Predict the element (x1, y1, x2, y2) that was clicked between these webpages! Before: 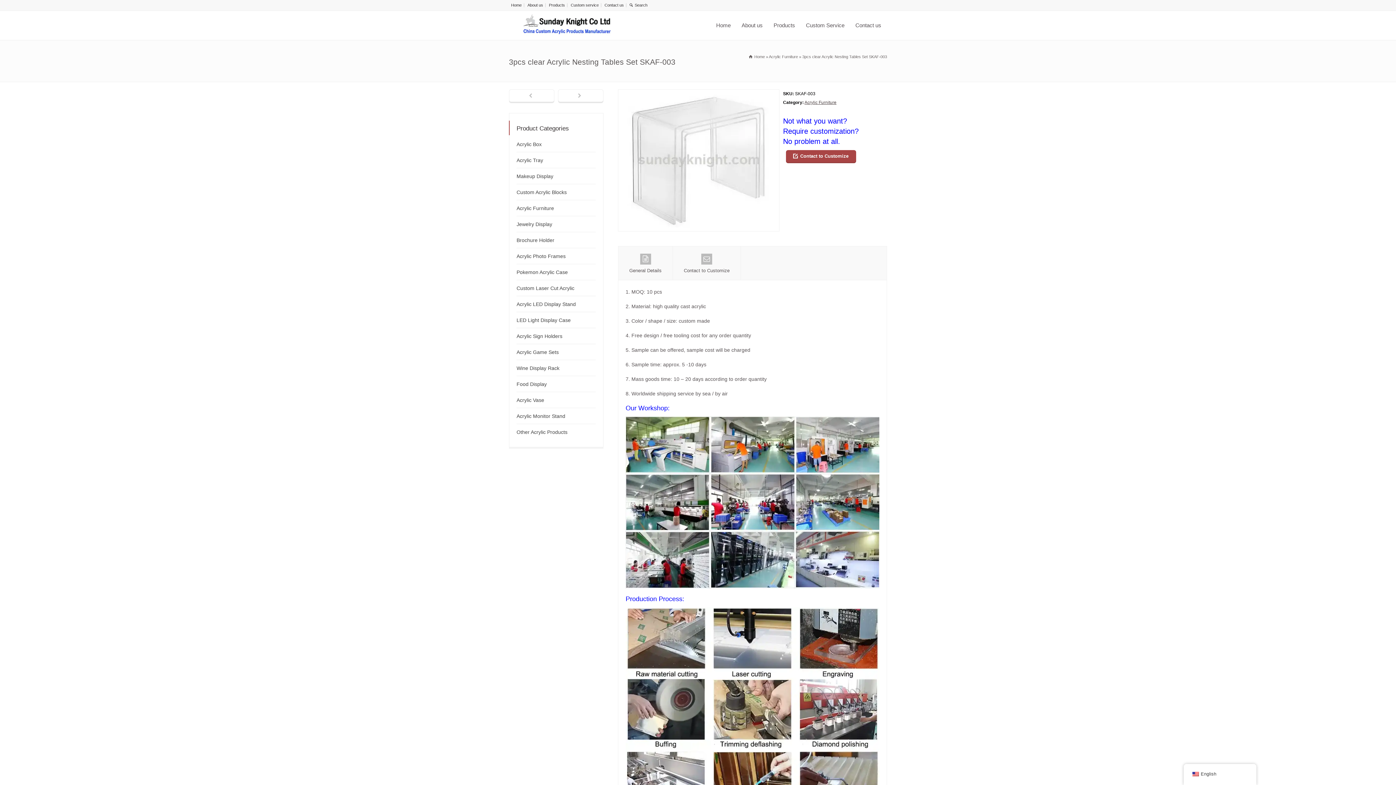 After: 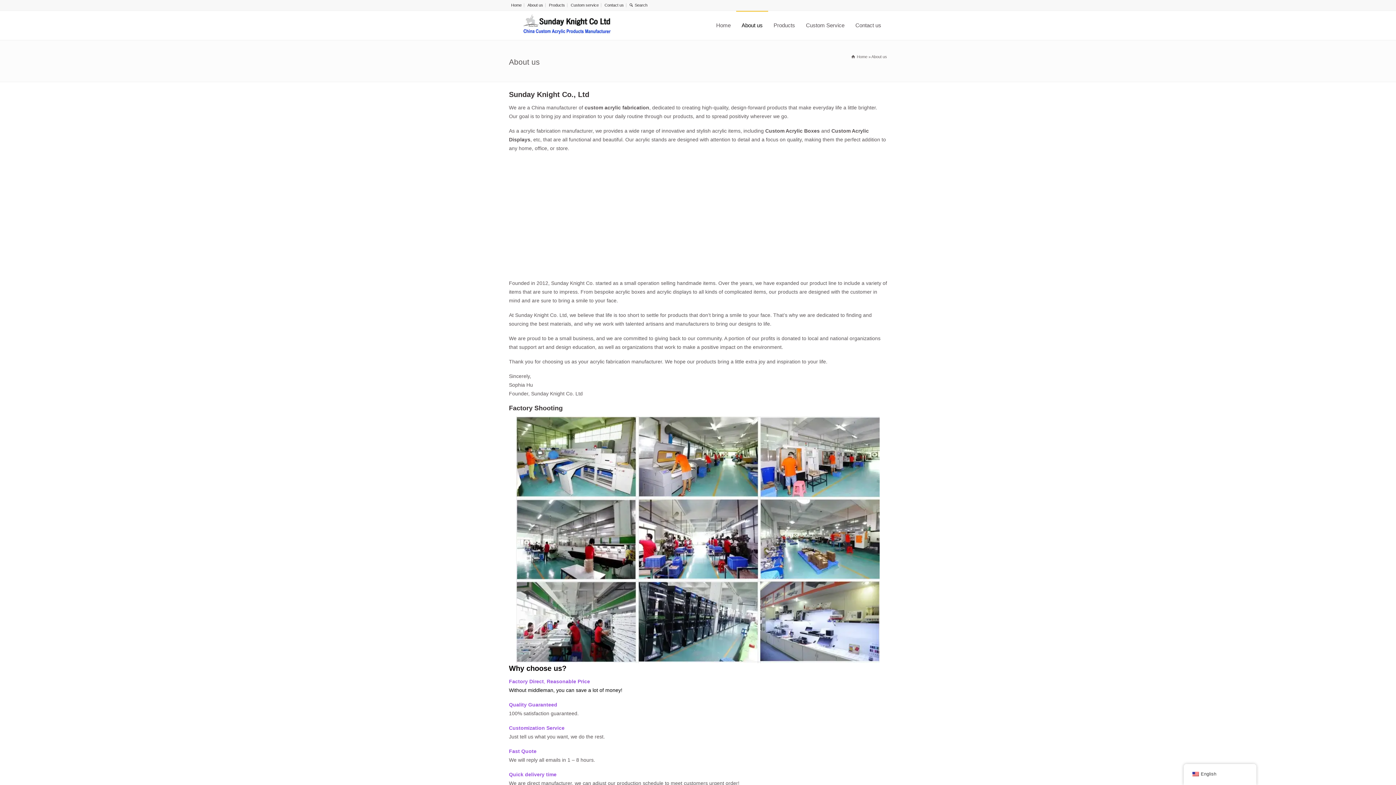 Action: bbox: (736, 10, 768, 40) label: About us